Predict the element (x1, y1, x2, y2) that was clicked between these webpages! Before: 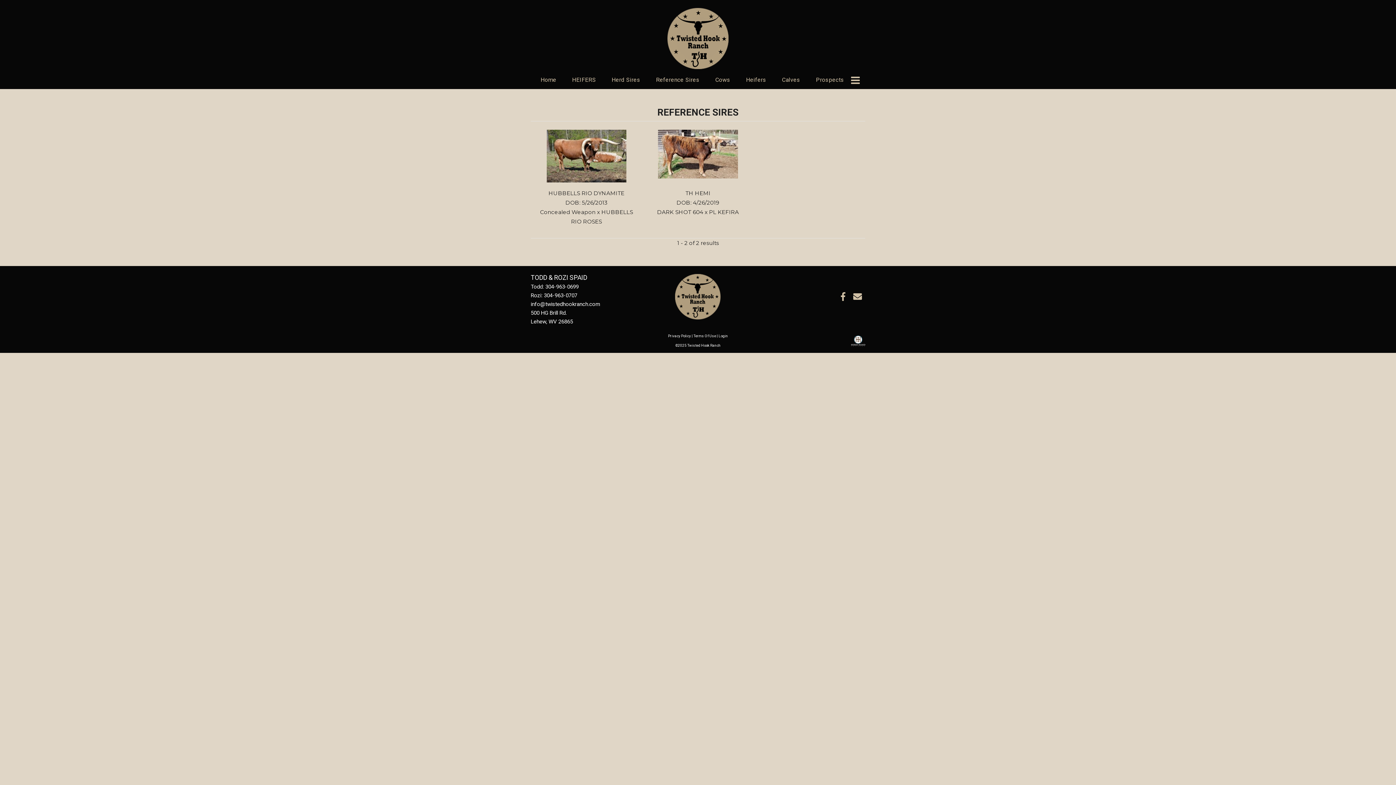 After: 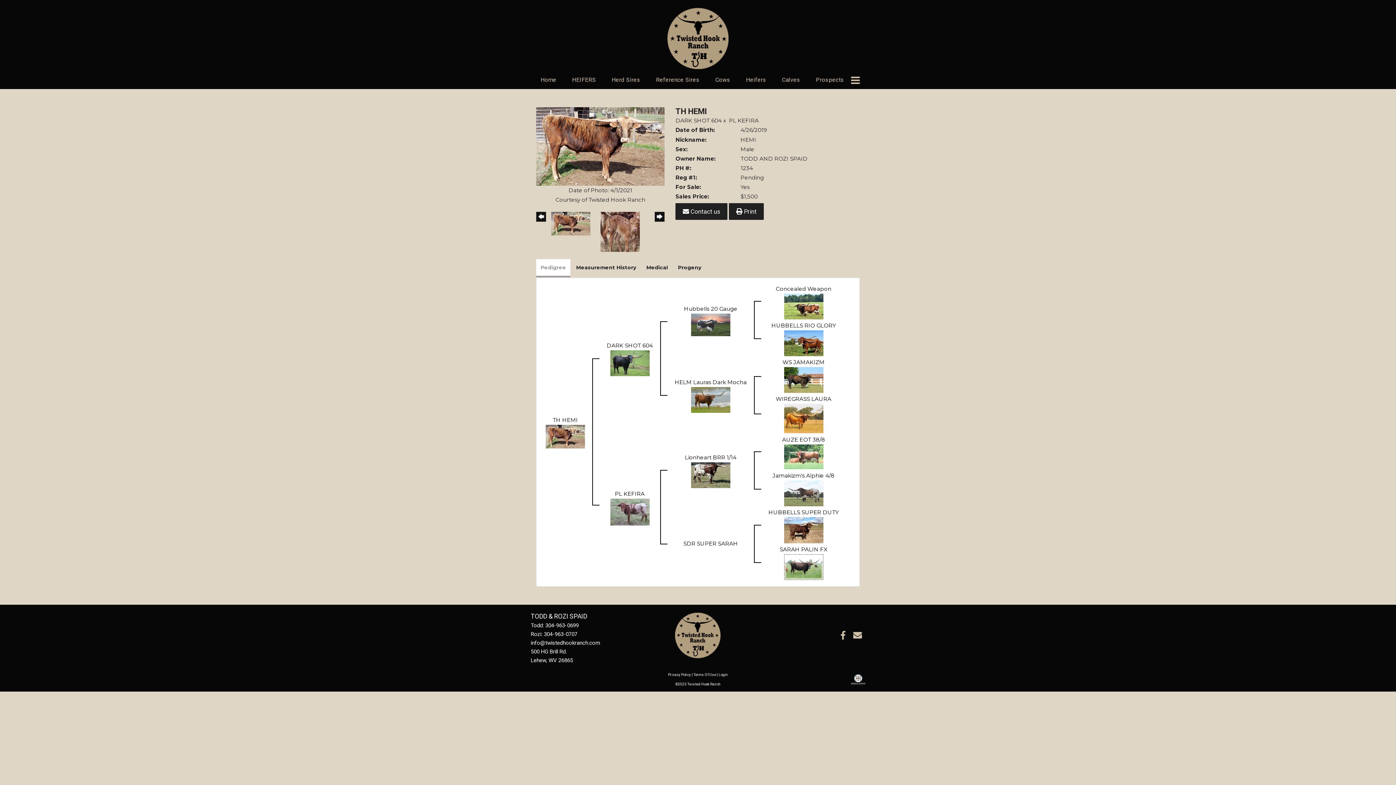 Action: label: TH HEMI bbox: (685, 189, 710, 196)